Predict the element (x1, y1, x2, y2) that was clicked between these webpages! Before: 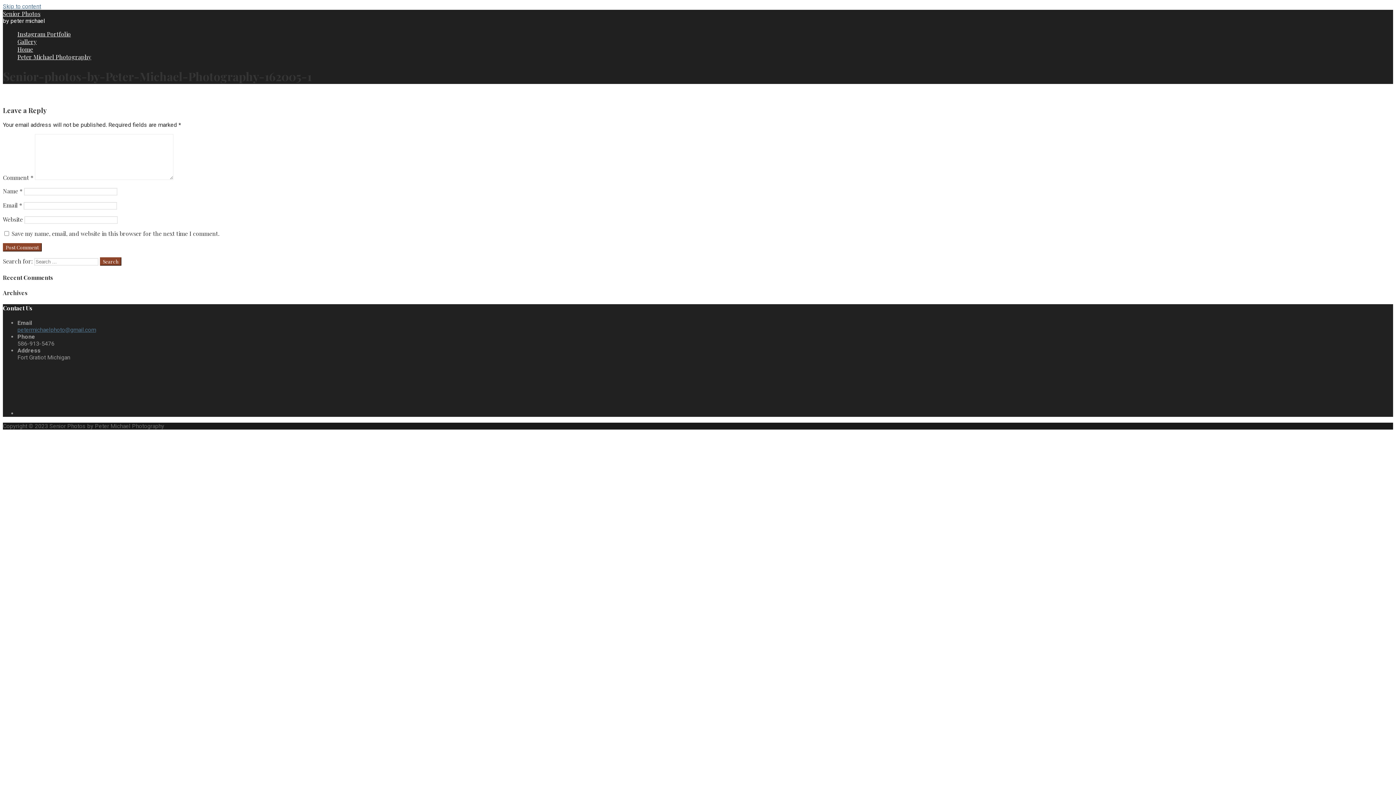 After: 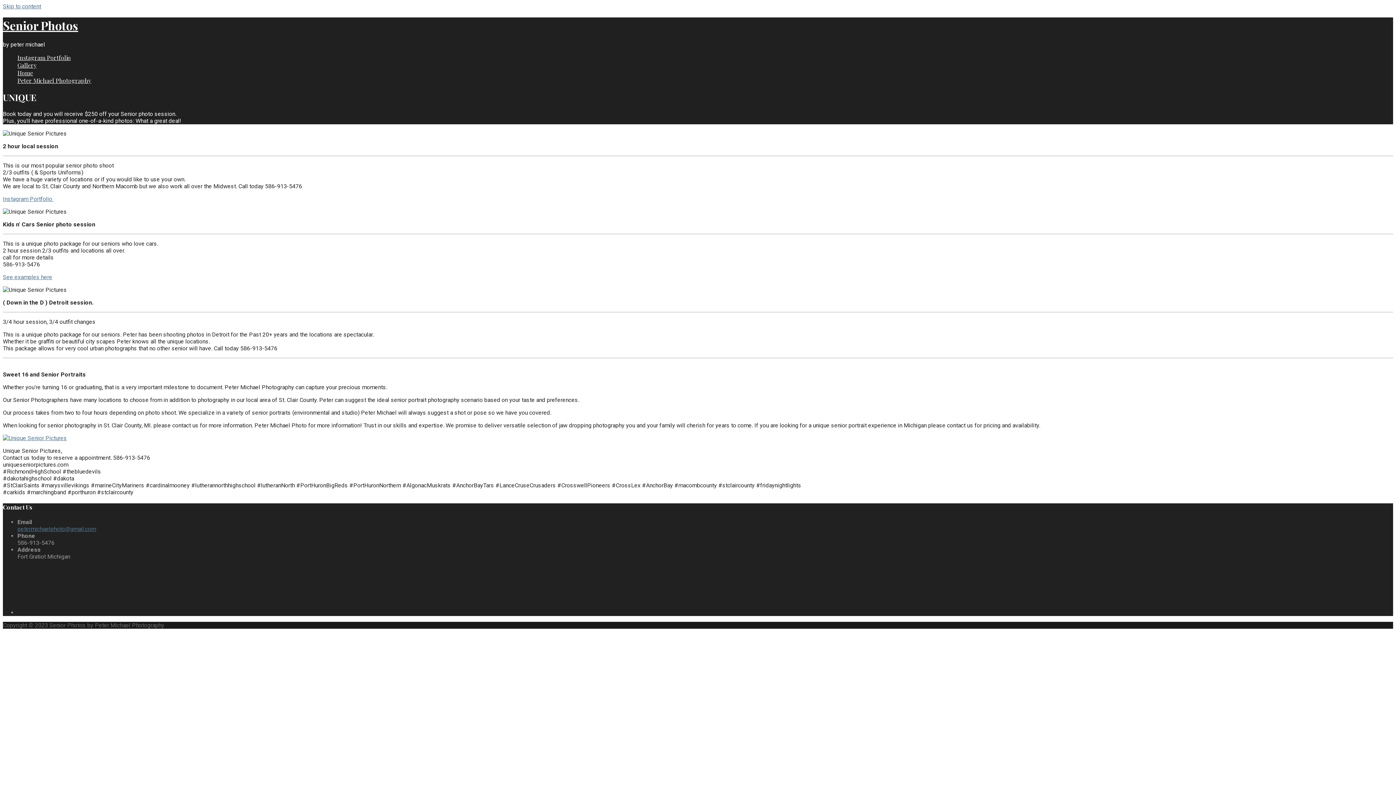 Action: label: Senior Photos bbox: (2, 9, 40, 17)